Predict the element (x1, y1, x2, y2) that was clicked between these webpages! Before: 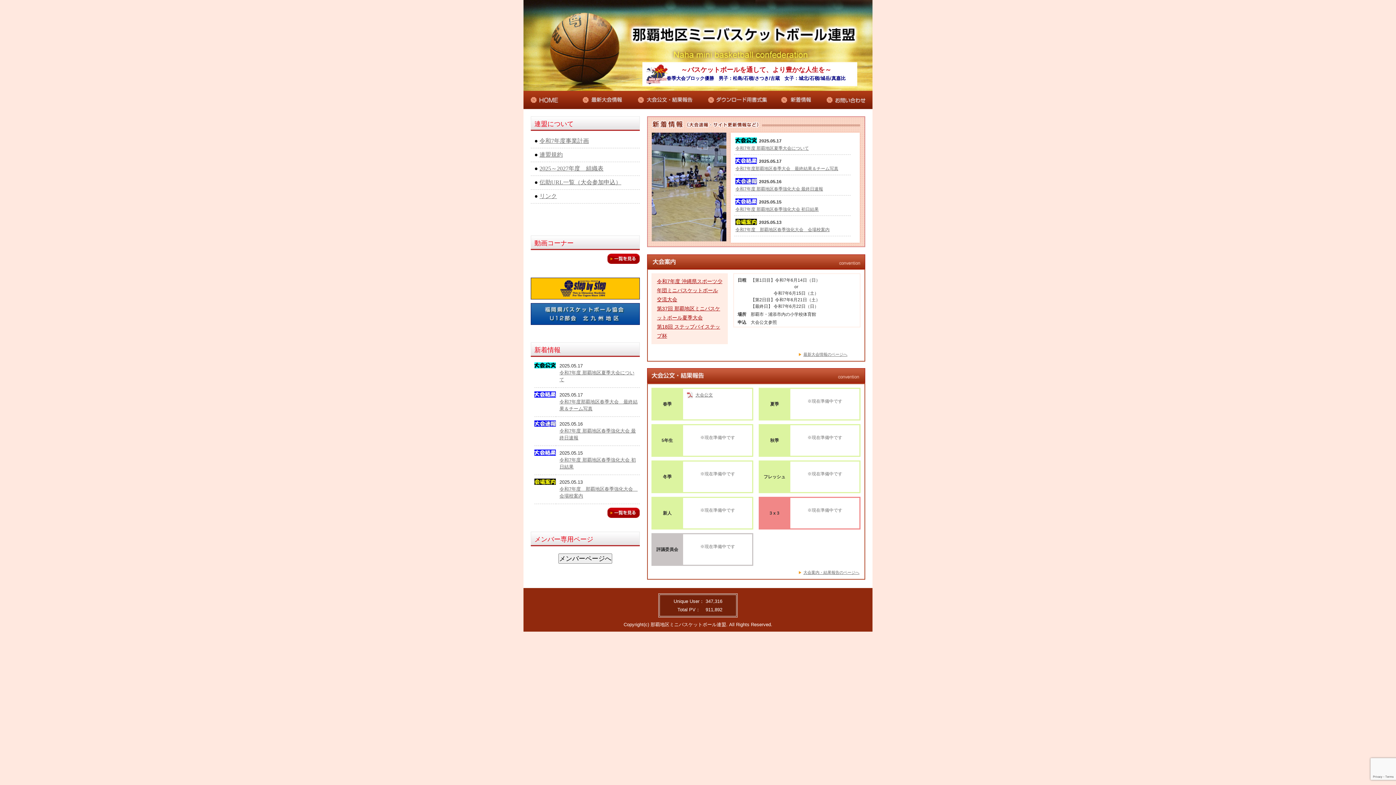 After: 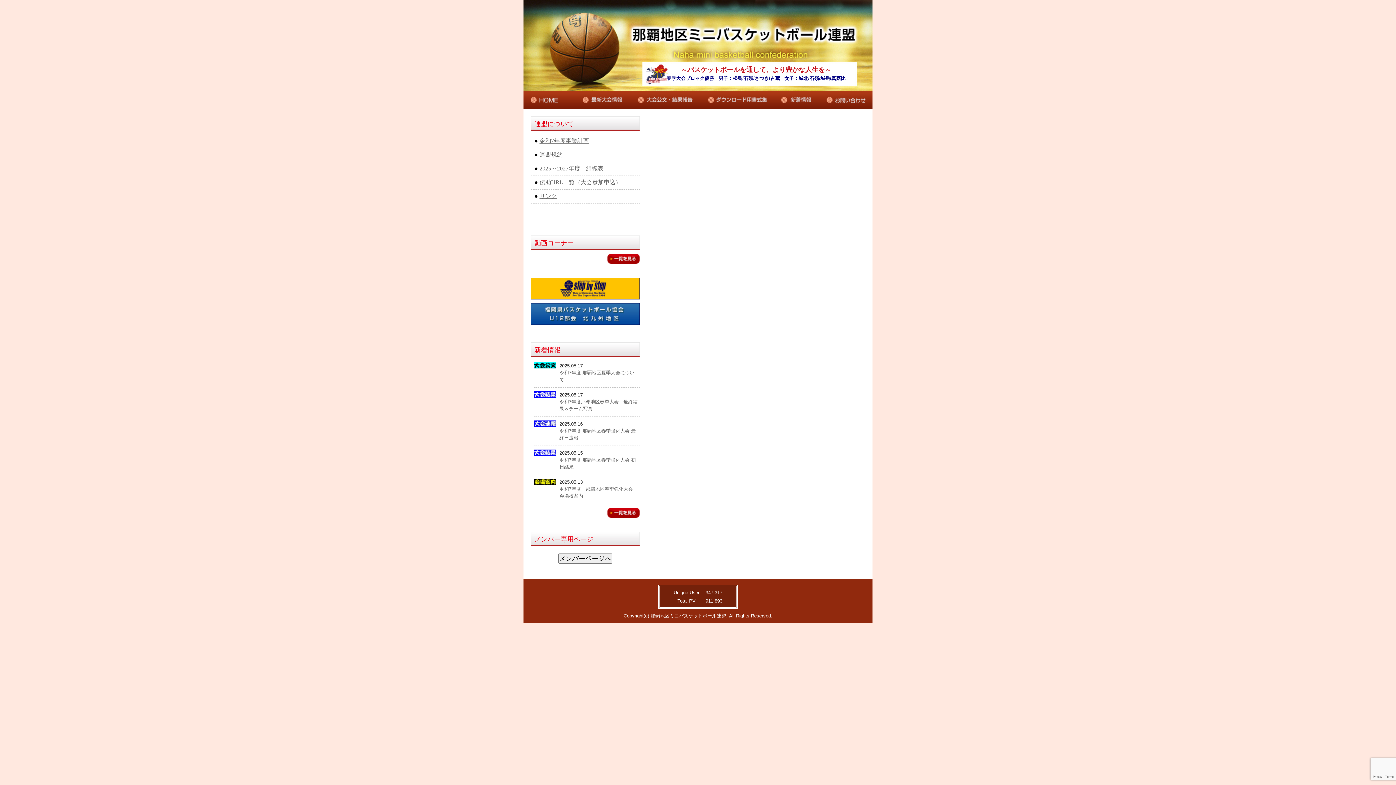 Action: bbox: (607, 258, 640, 264)